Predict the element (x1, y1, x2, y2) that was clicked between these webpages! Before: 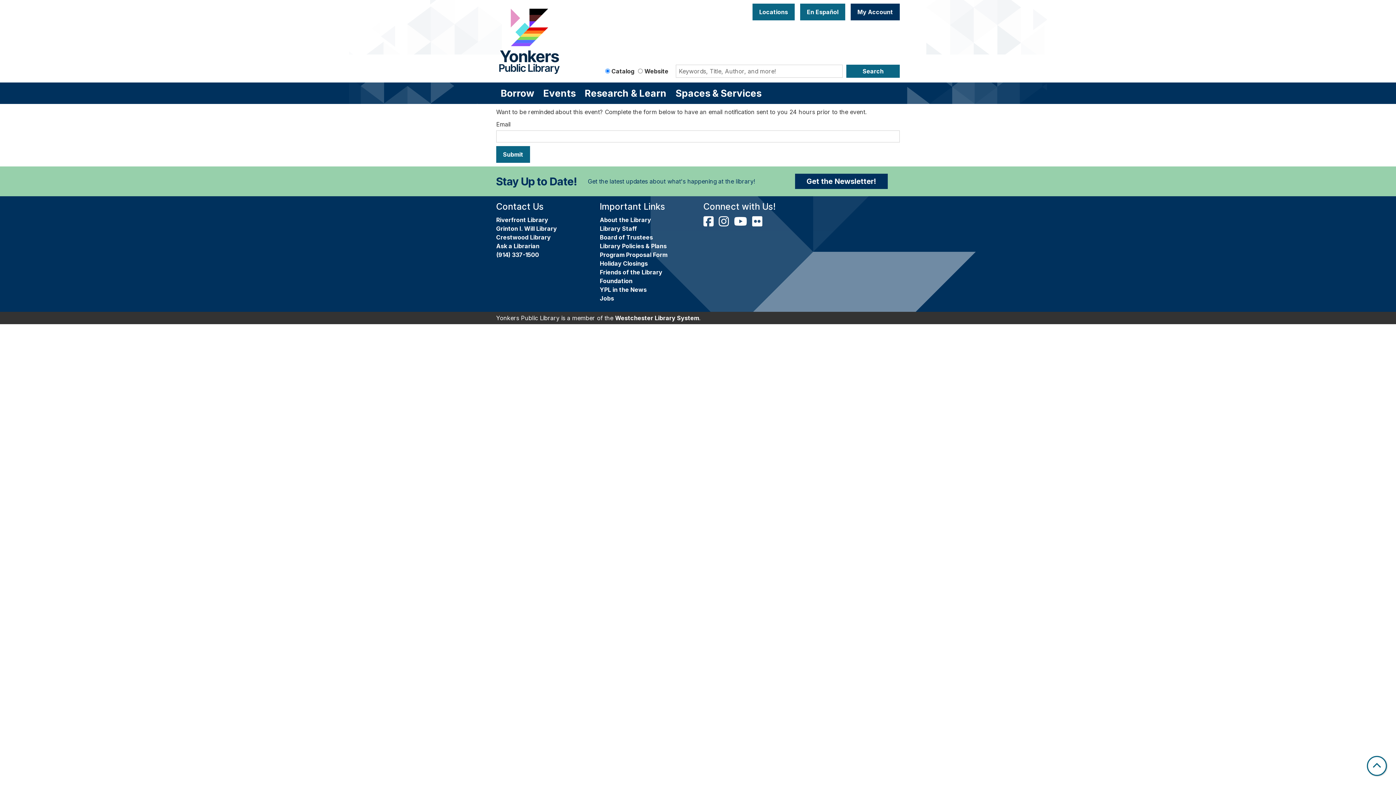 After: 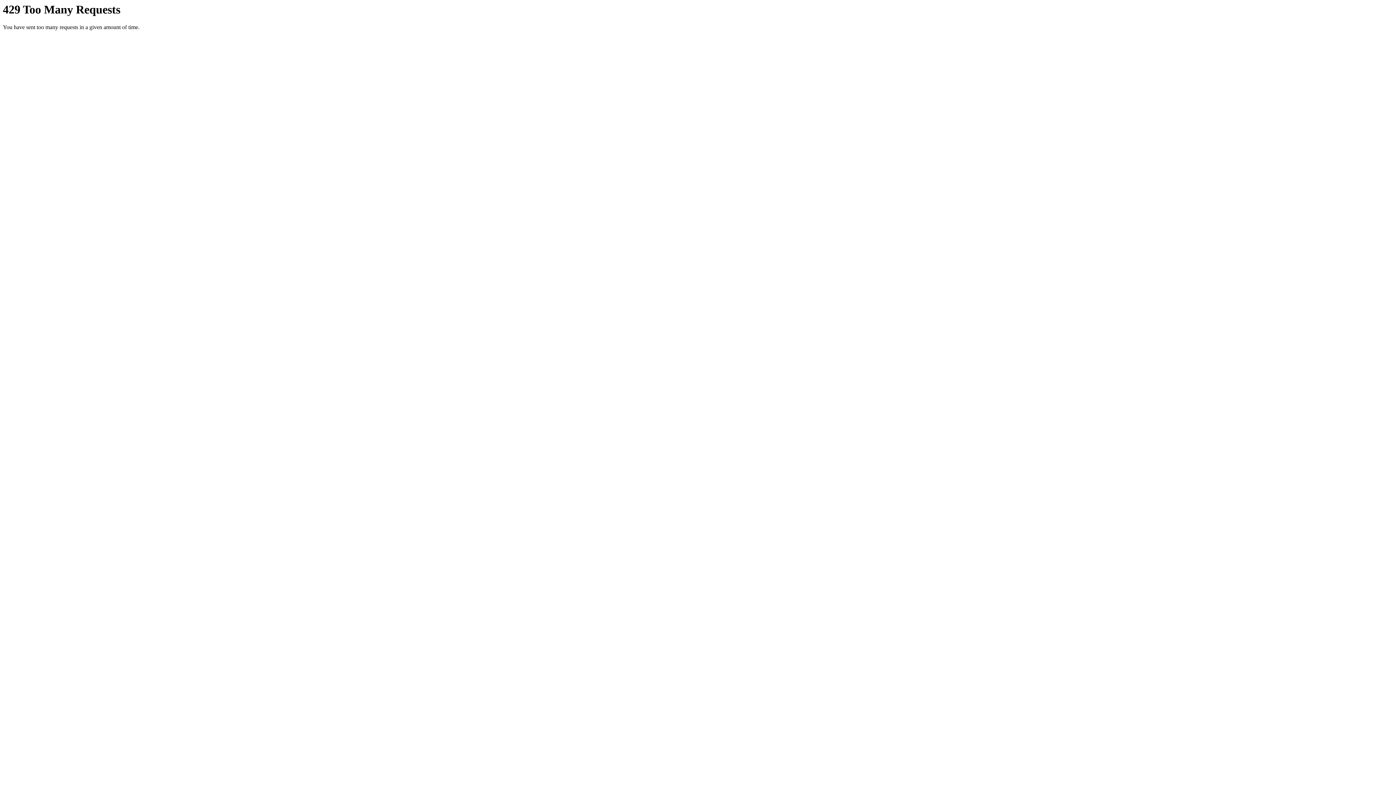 Action: bbox: (752, 220, 764, 227) label: View Yonkers Public Library on flckr